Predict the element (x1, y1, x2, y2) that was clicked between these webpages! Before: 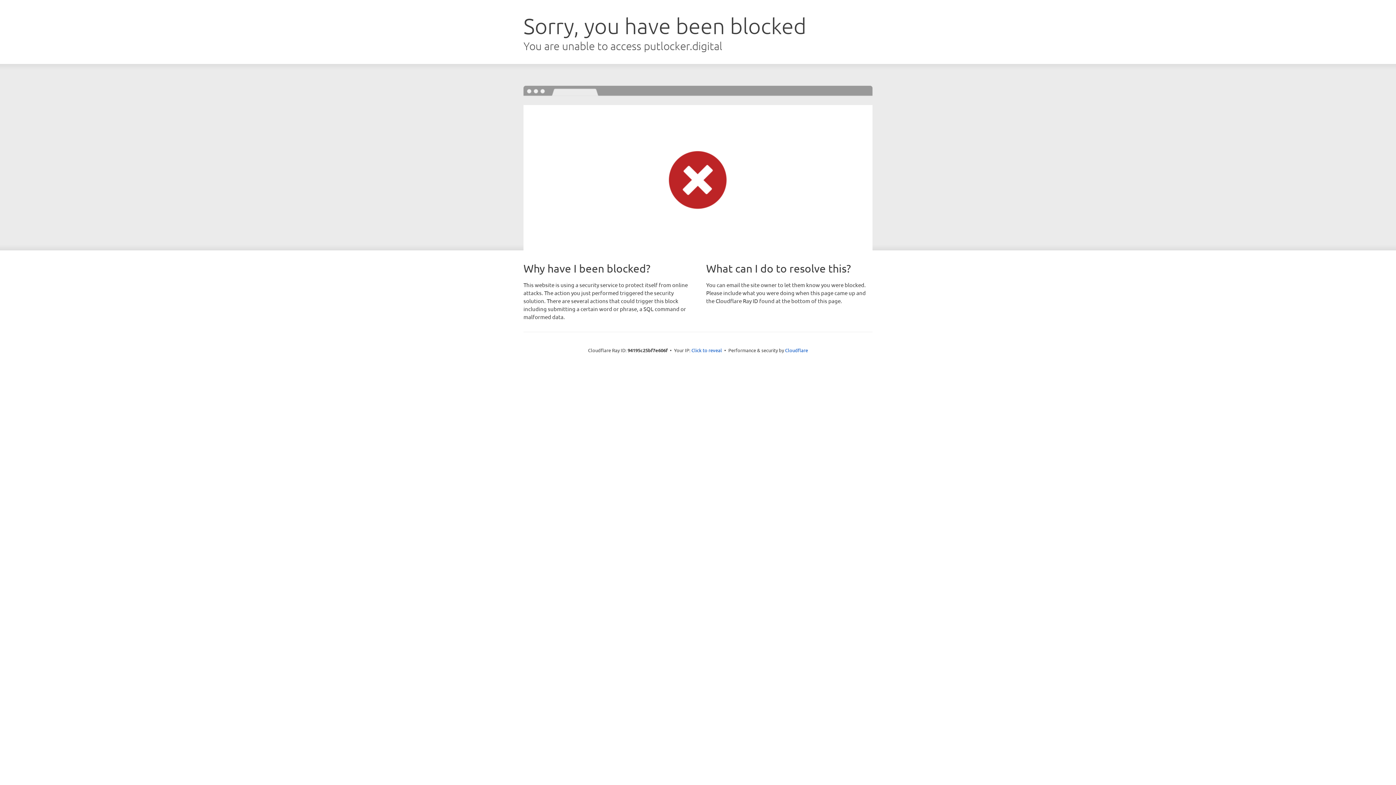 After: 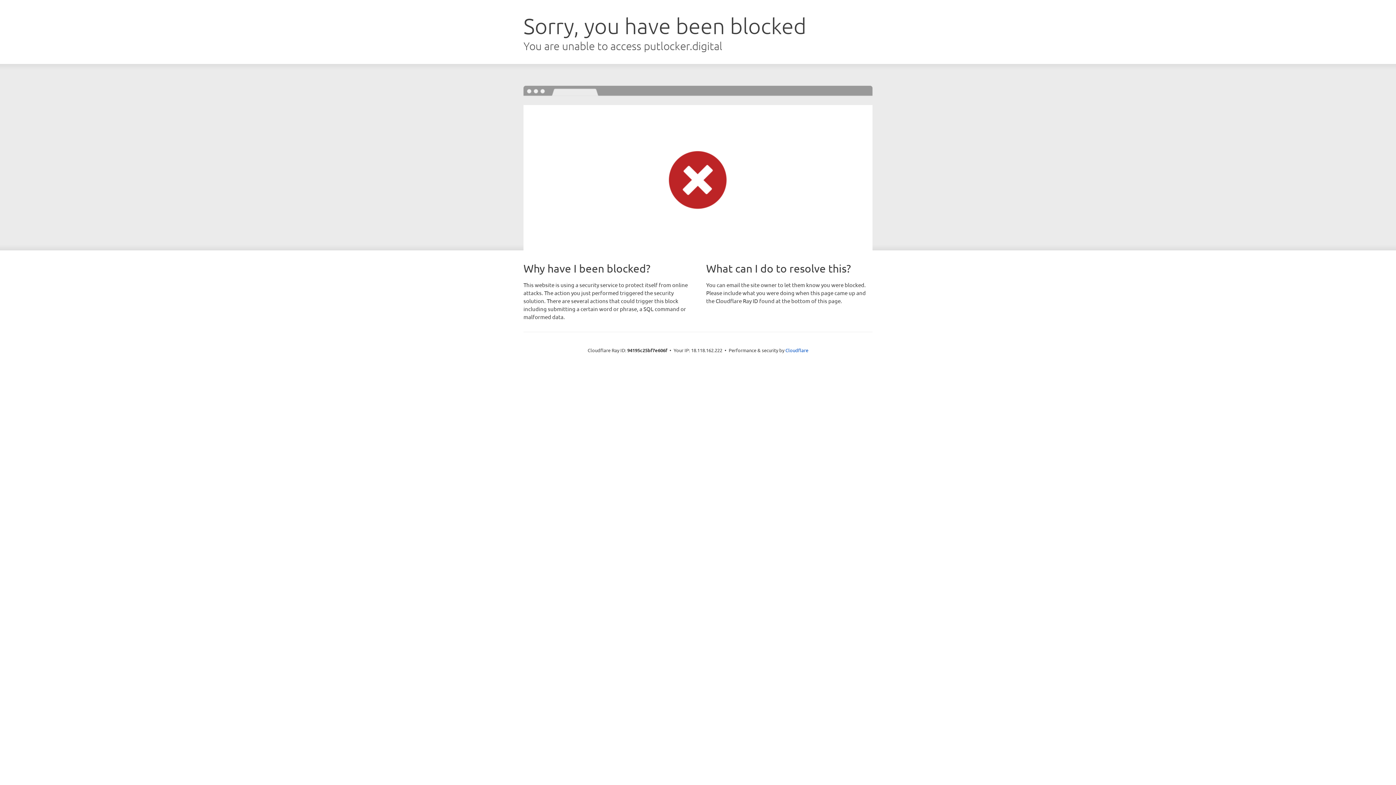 Action: label: Click to reveal bbox: (691, 346, 722, 353)